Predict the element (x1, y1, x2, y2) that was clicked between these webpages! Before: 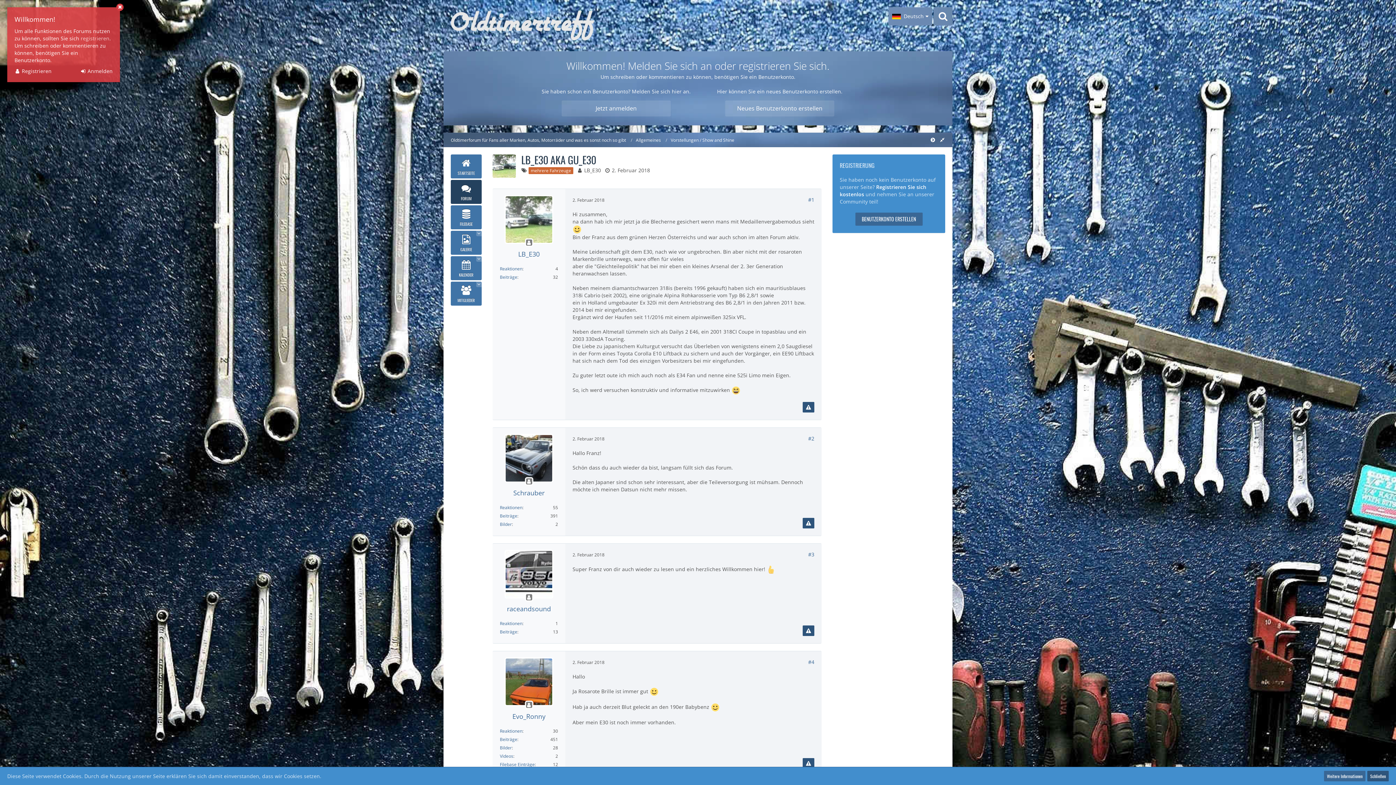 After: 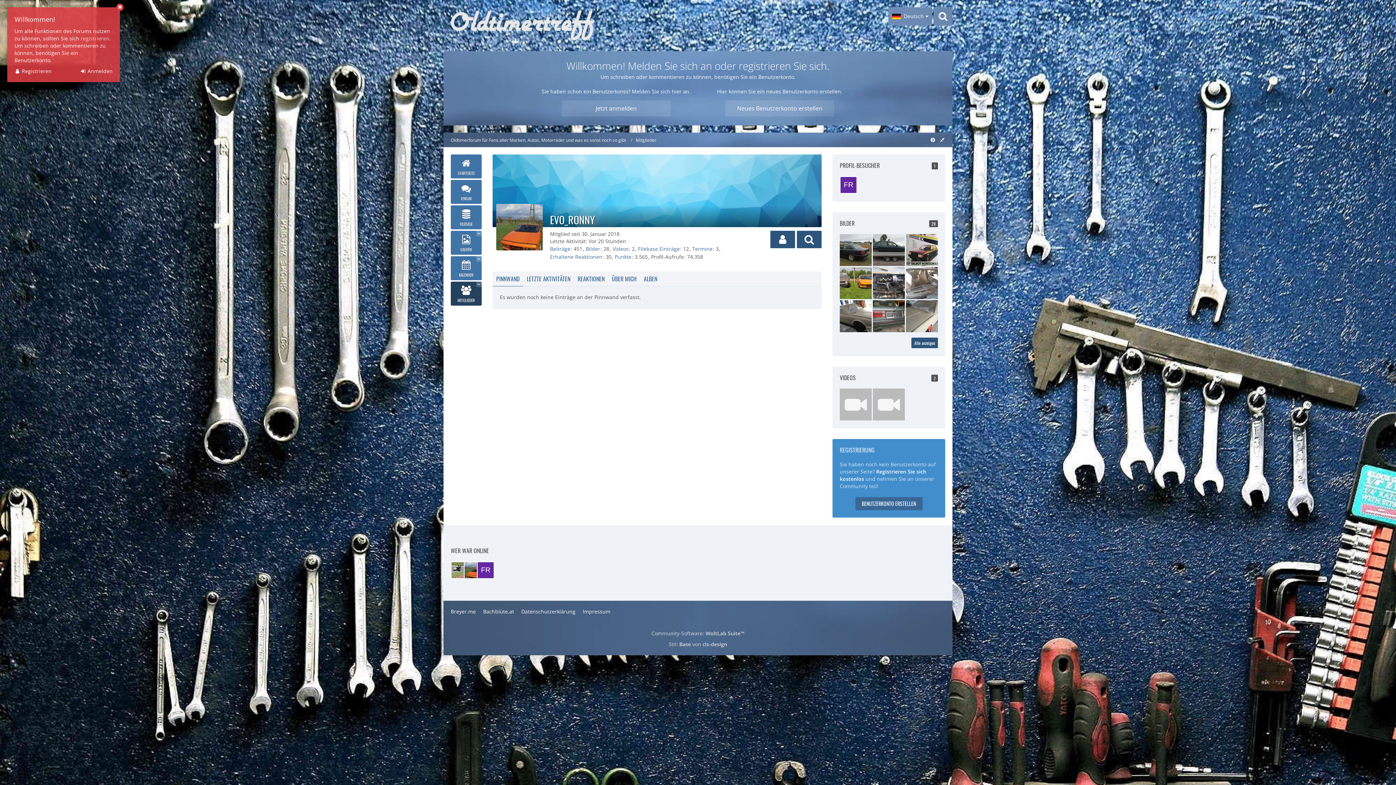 Action: label: Evo_Ronny bbox: (512, 712, 545, 721)